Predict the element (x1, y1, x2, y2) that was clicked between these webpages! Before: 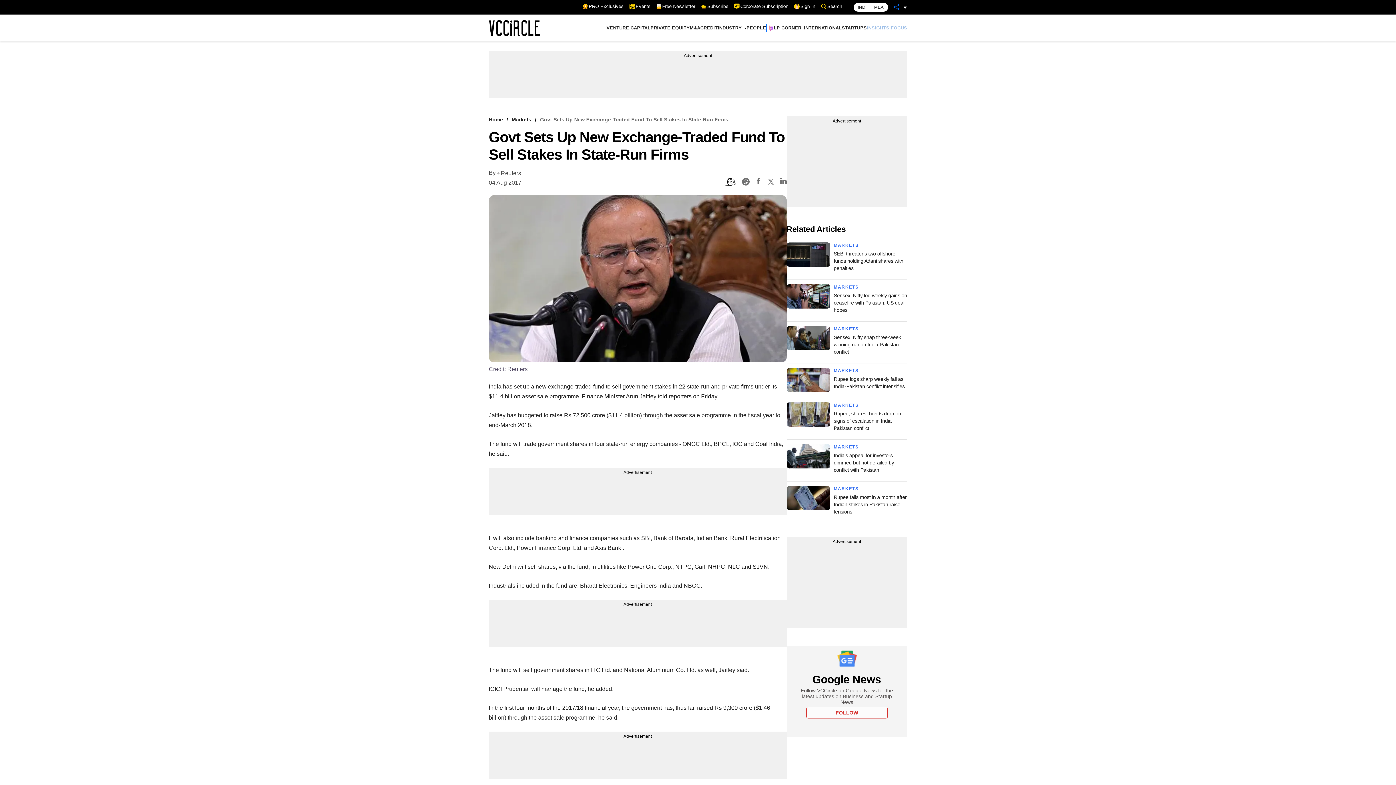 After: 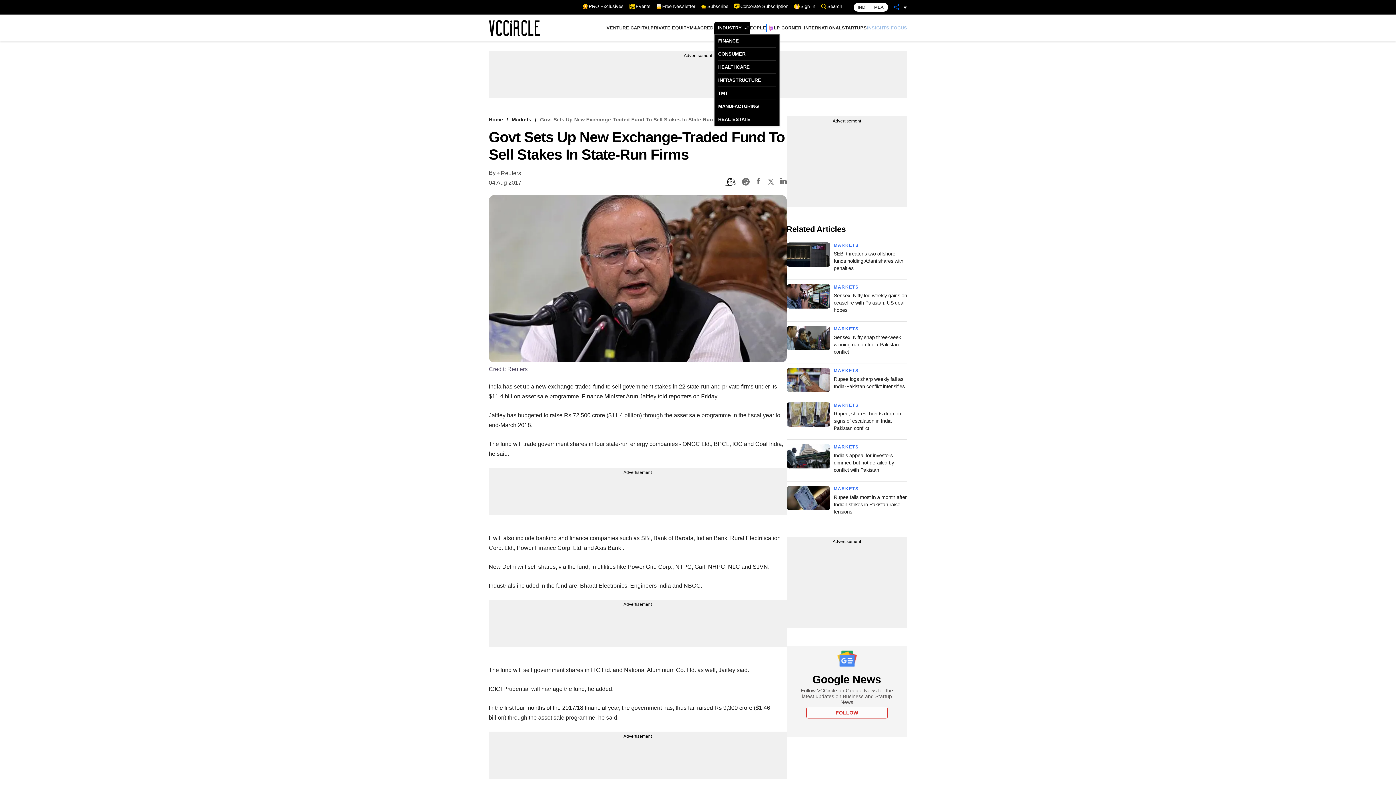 Action: label: INDUSTRY bbox: (714, 21, 750, 34)